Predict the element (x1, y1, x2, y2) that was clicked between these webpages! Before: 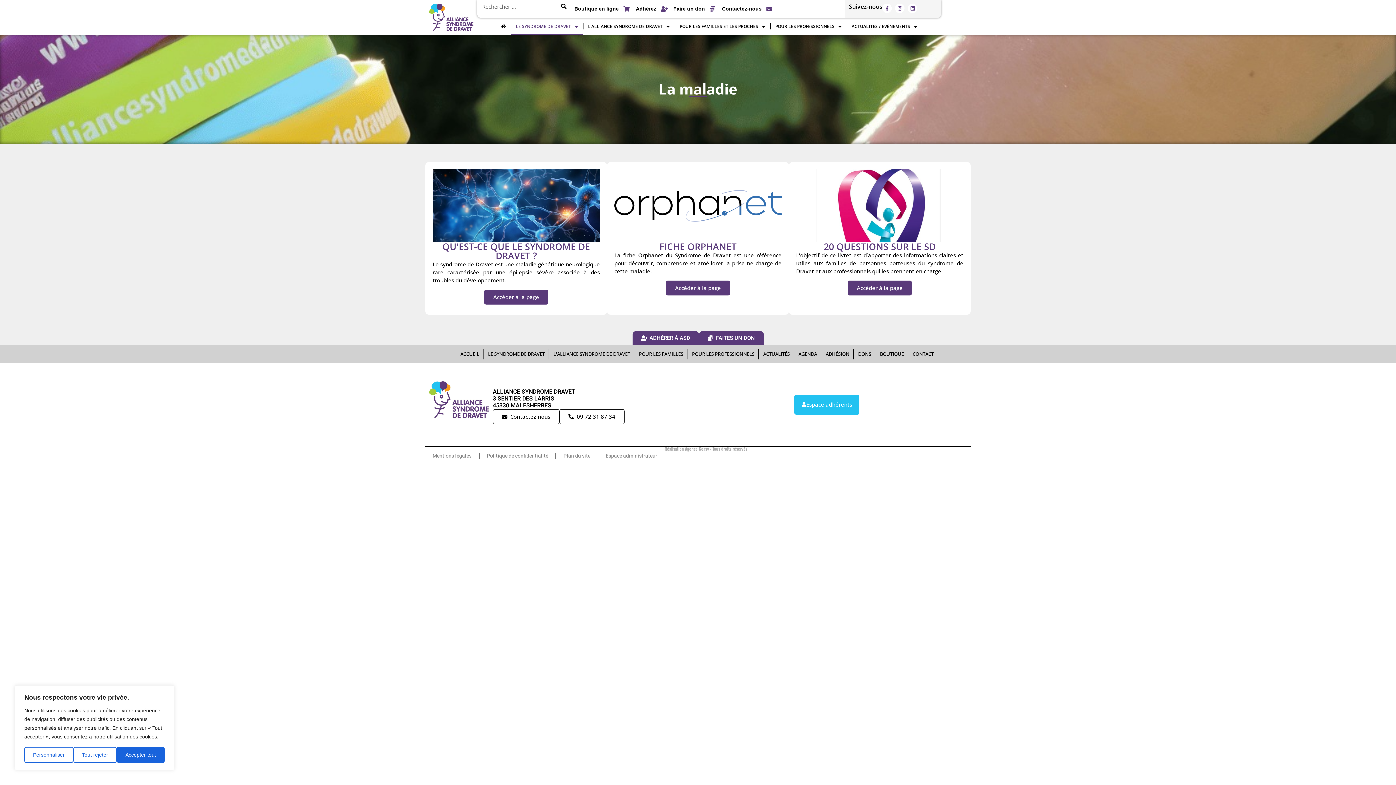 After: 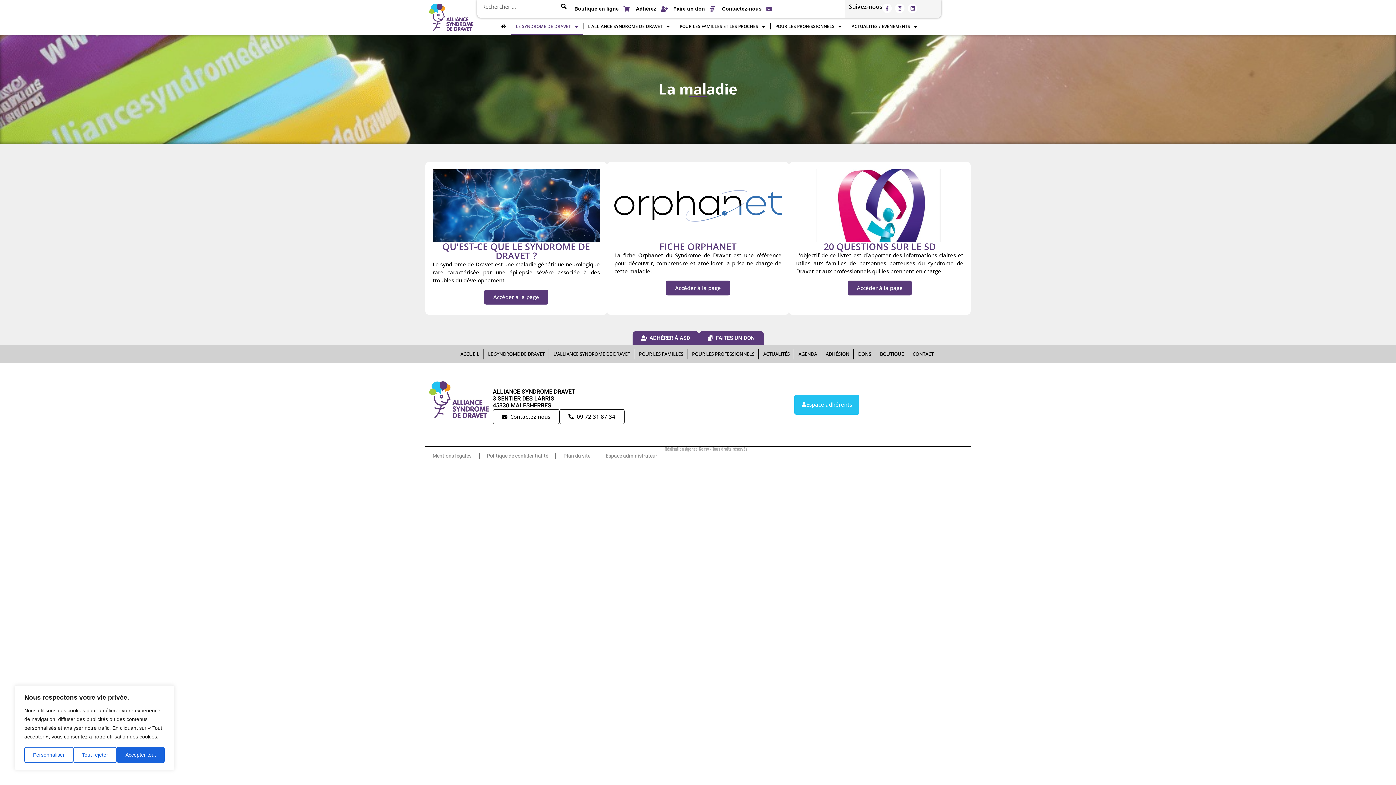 Action: label: 09 72 31 87 34 bbox: (559, 409, 624, 424)